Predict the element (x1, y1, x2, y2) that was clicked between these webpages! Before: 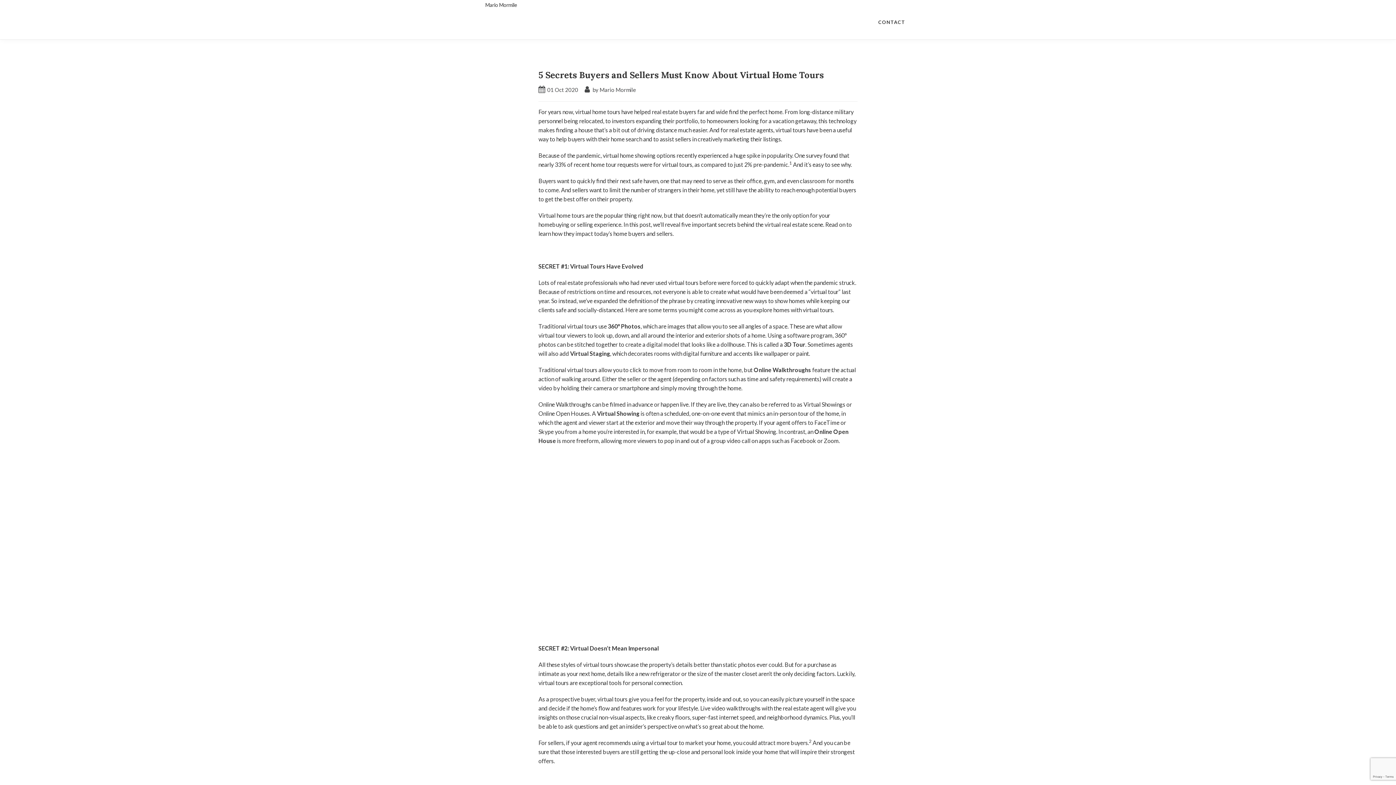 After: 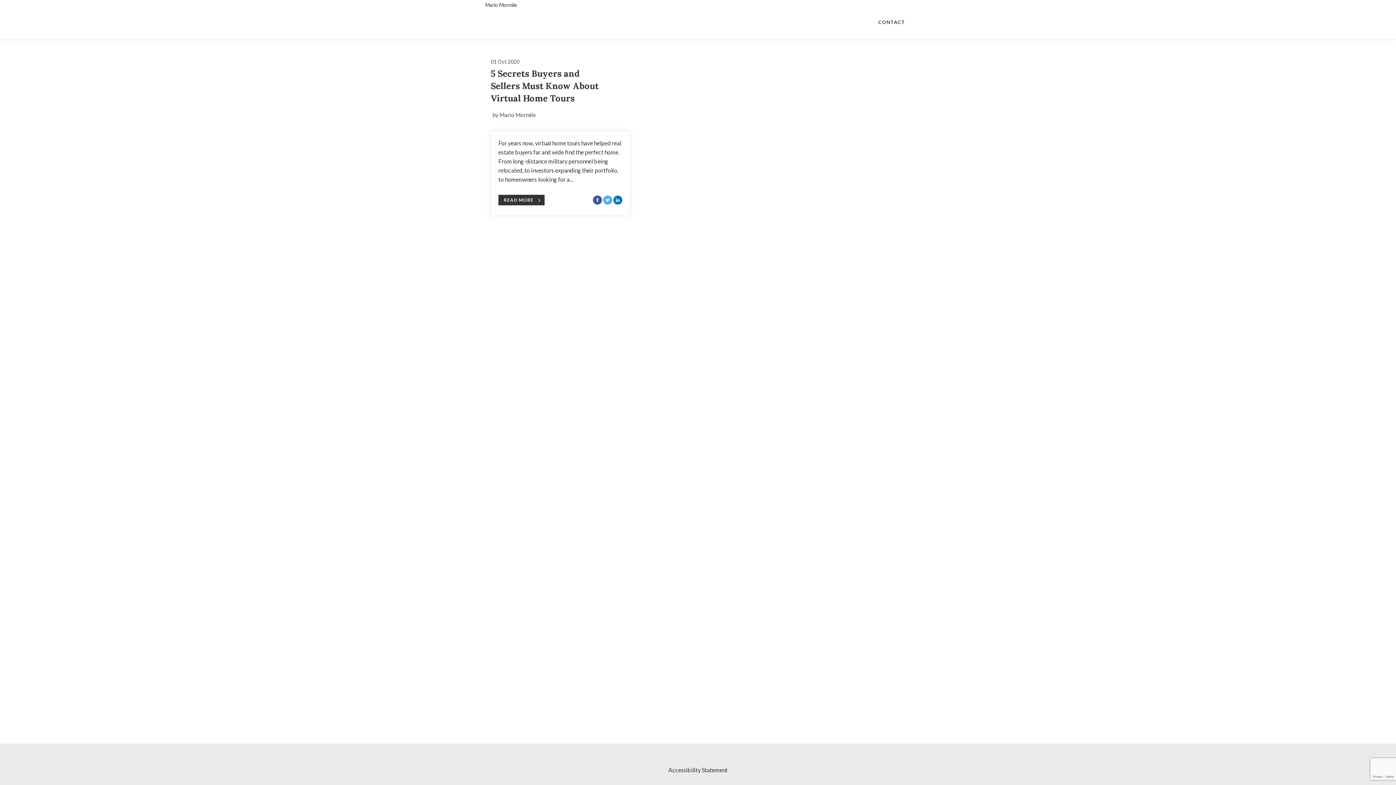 Action: bbox: (538, 86, 579, 93) label: 01 Oct 2020 